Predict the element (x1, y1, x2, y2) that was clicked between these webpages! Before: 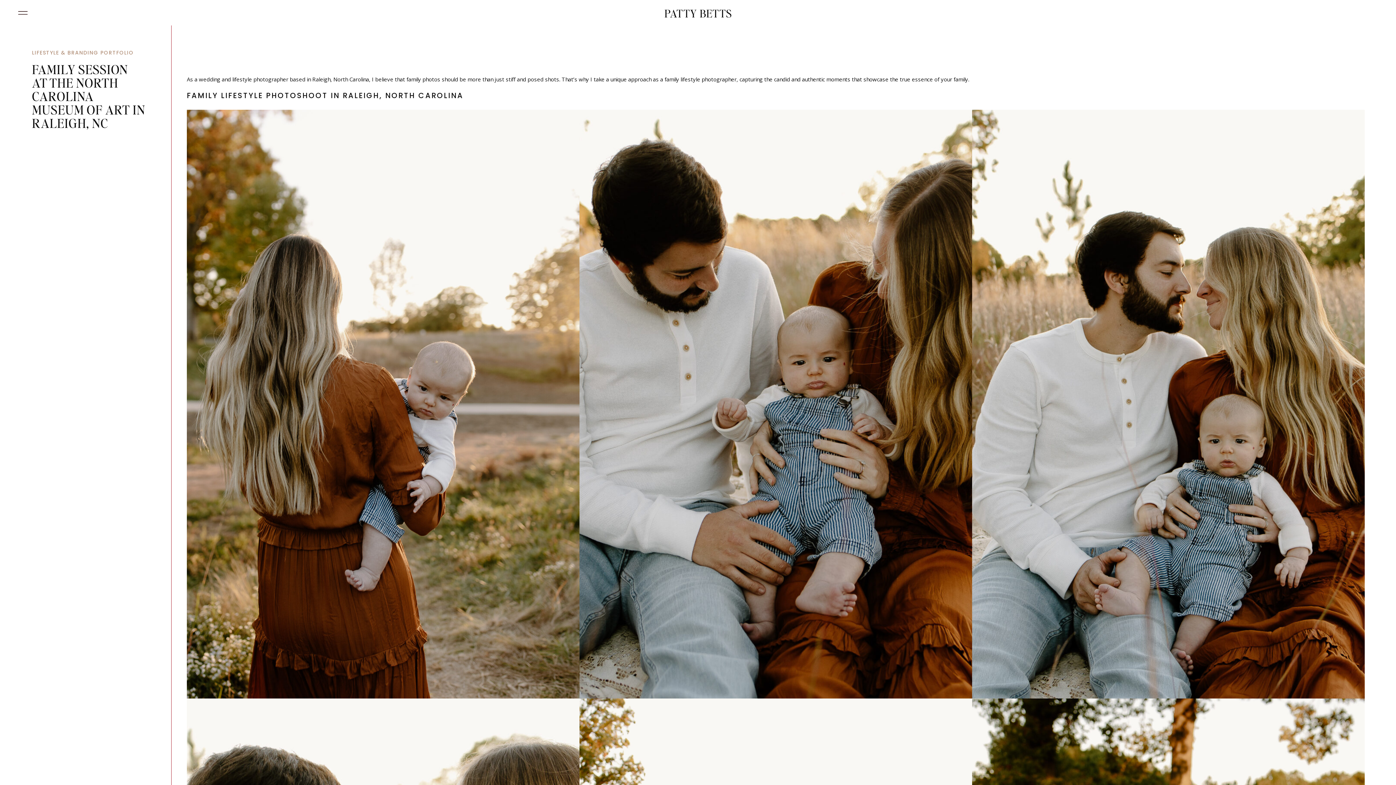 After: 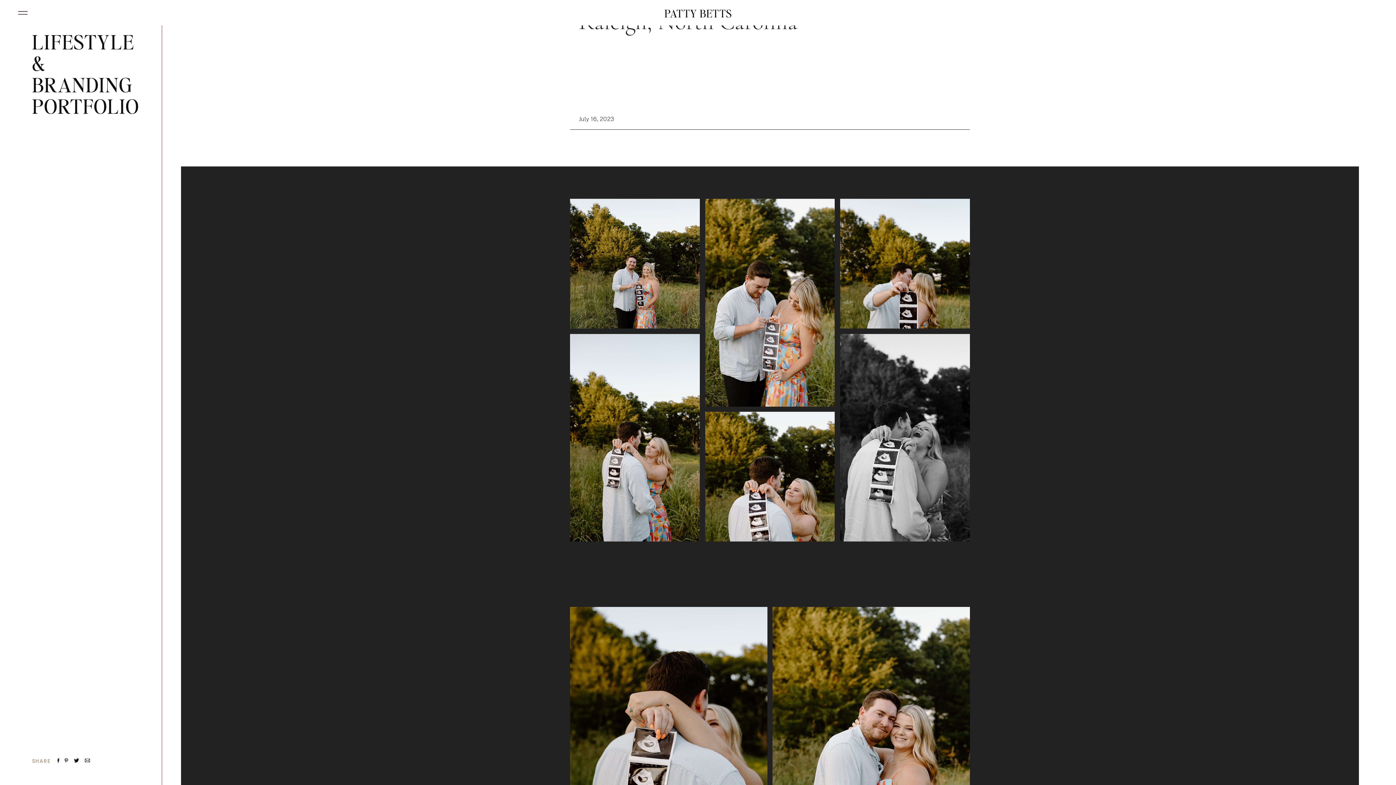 Action: bbox: (32, 49, 133, 56) label: LIFESTYLE & BRANDING PORTFOLIO